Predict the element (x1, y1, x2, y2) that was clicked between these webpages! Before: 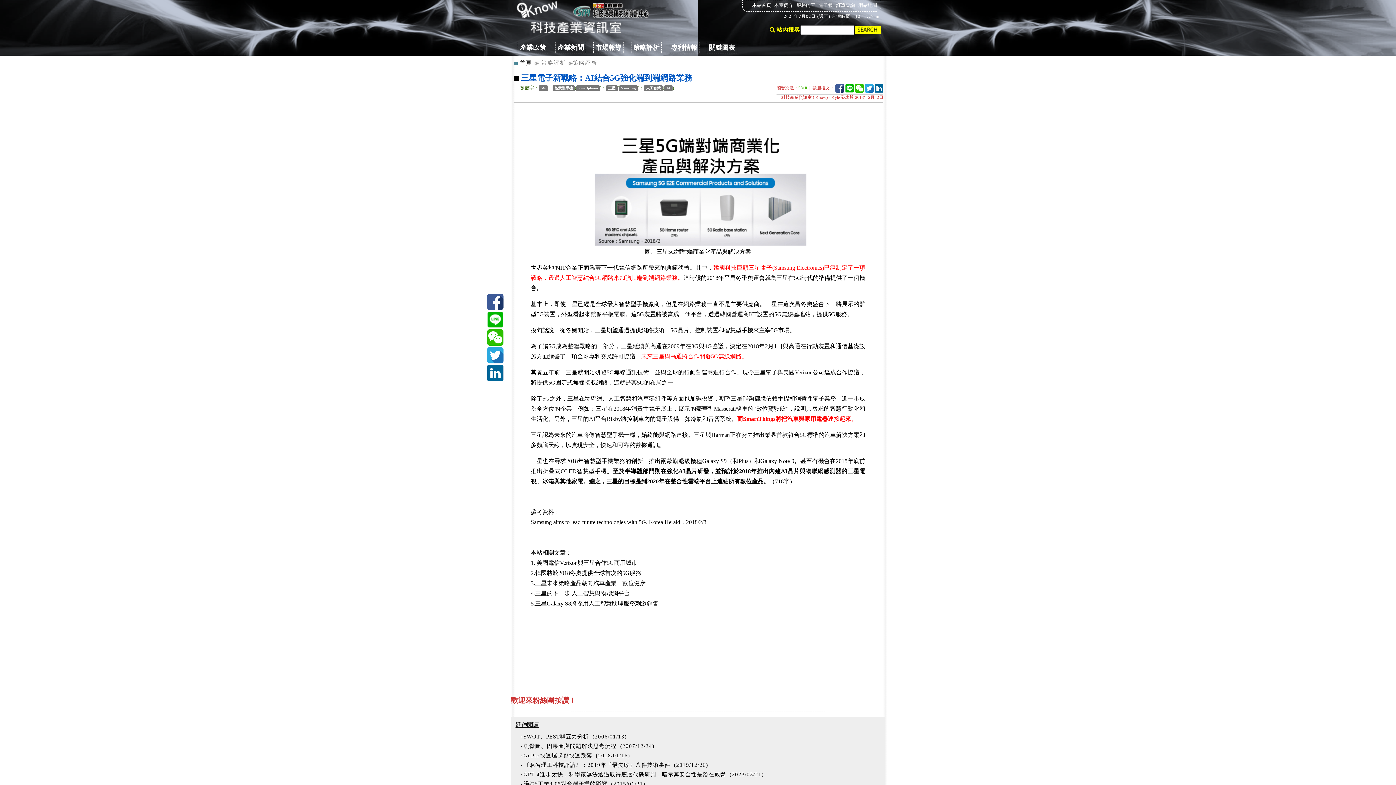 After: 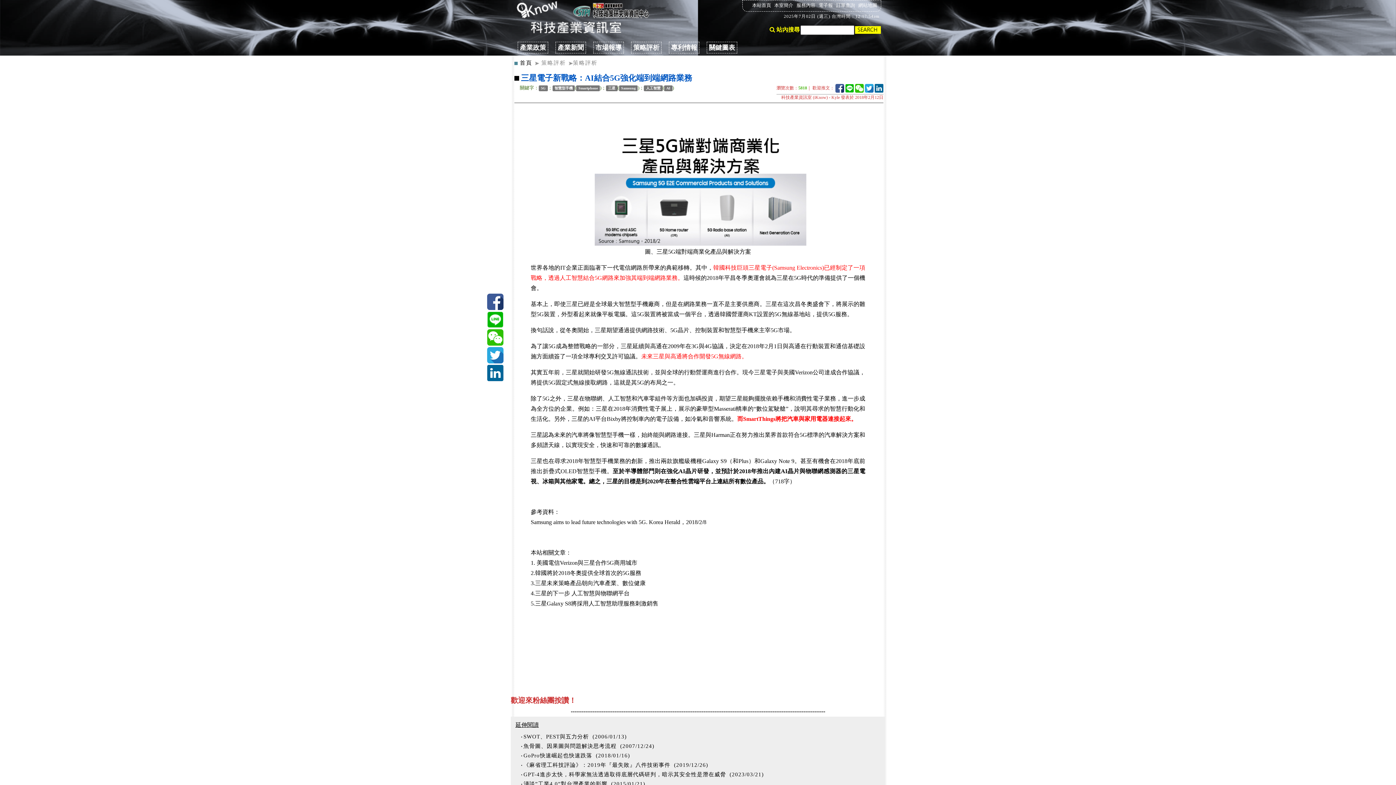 Action: bbox: (565, 17, 656, 22)